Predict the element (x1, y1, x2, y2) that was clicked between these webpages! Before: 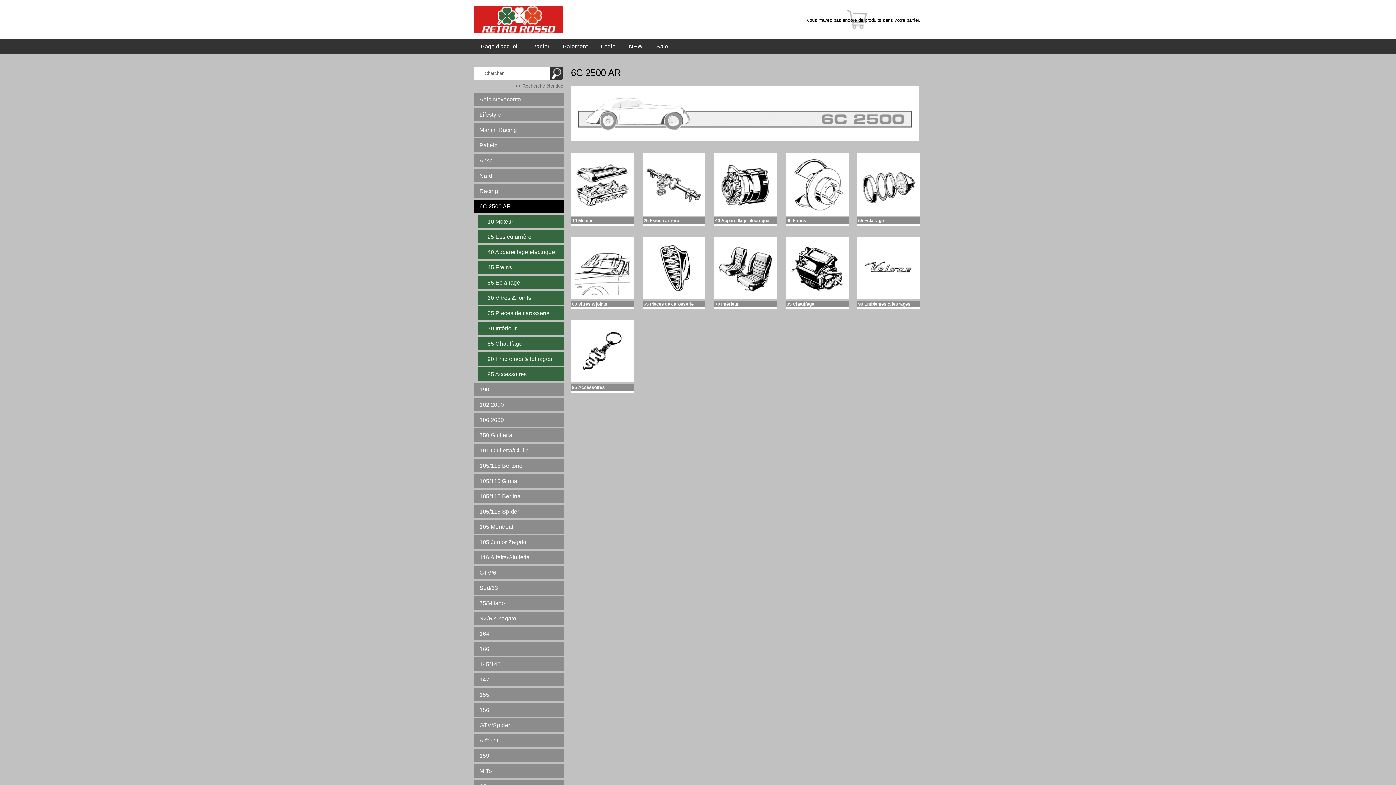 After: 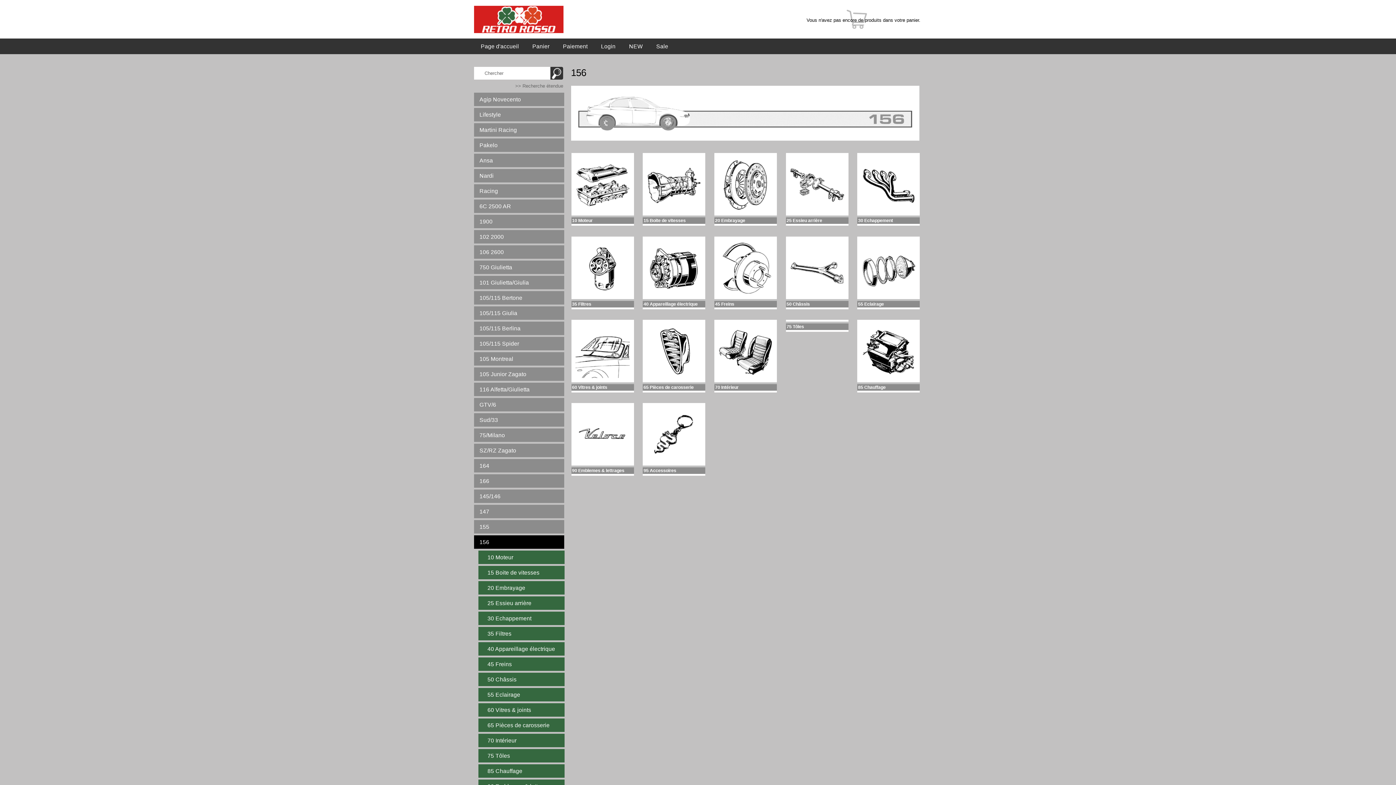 Action: label: 156 bbox: (474, 703, 564, 717)